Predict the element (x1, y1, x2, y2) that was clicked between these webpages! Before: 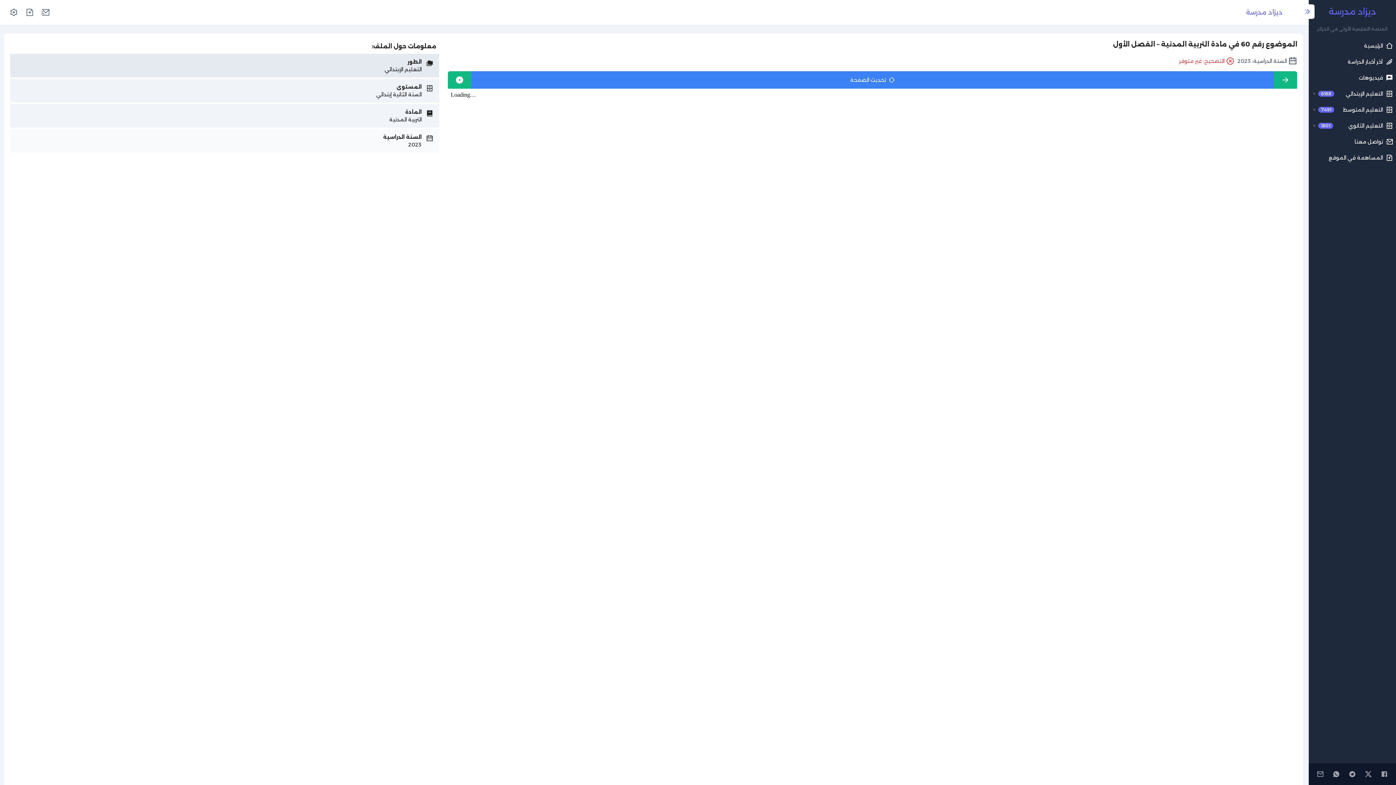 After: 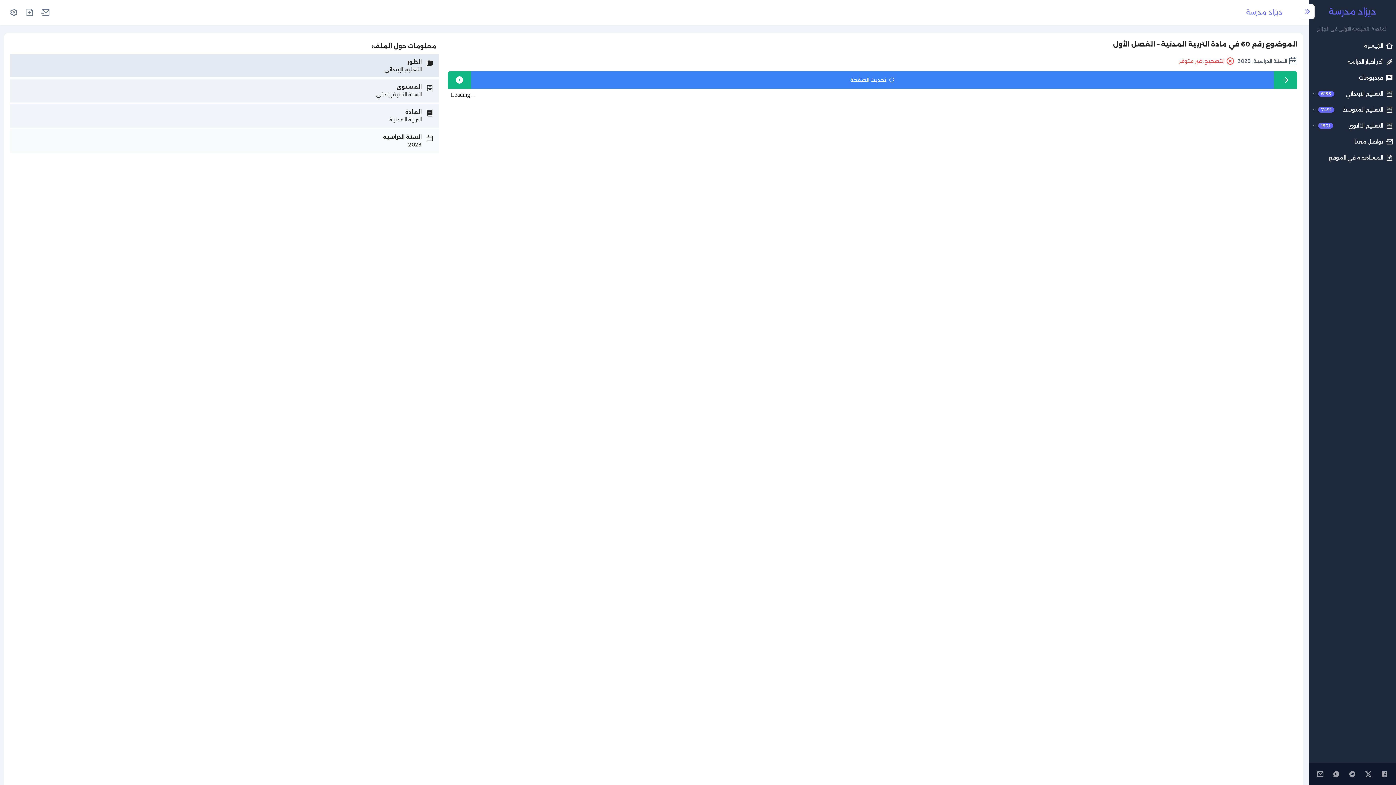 Action: bbox: (1330, 766, 1343, 782)